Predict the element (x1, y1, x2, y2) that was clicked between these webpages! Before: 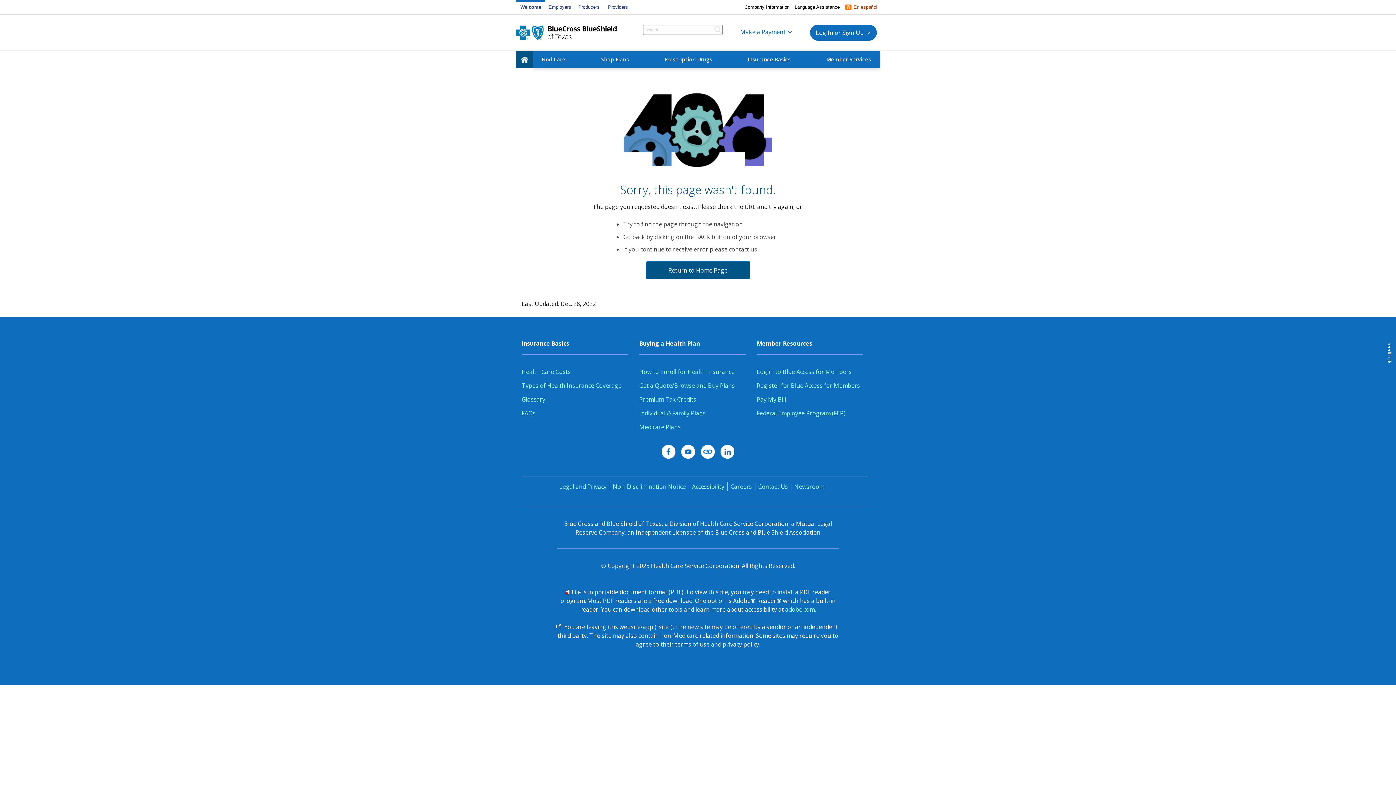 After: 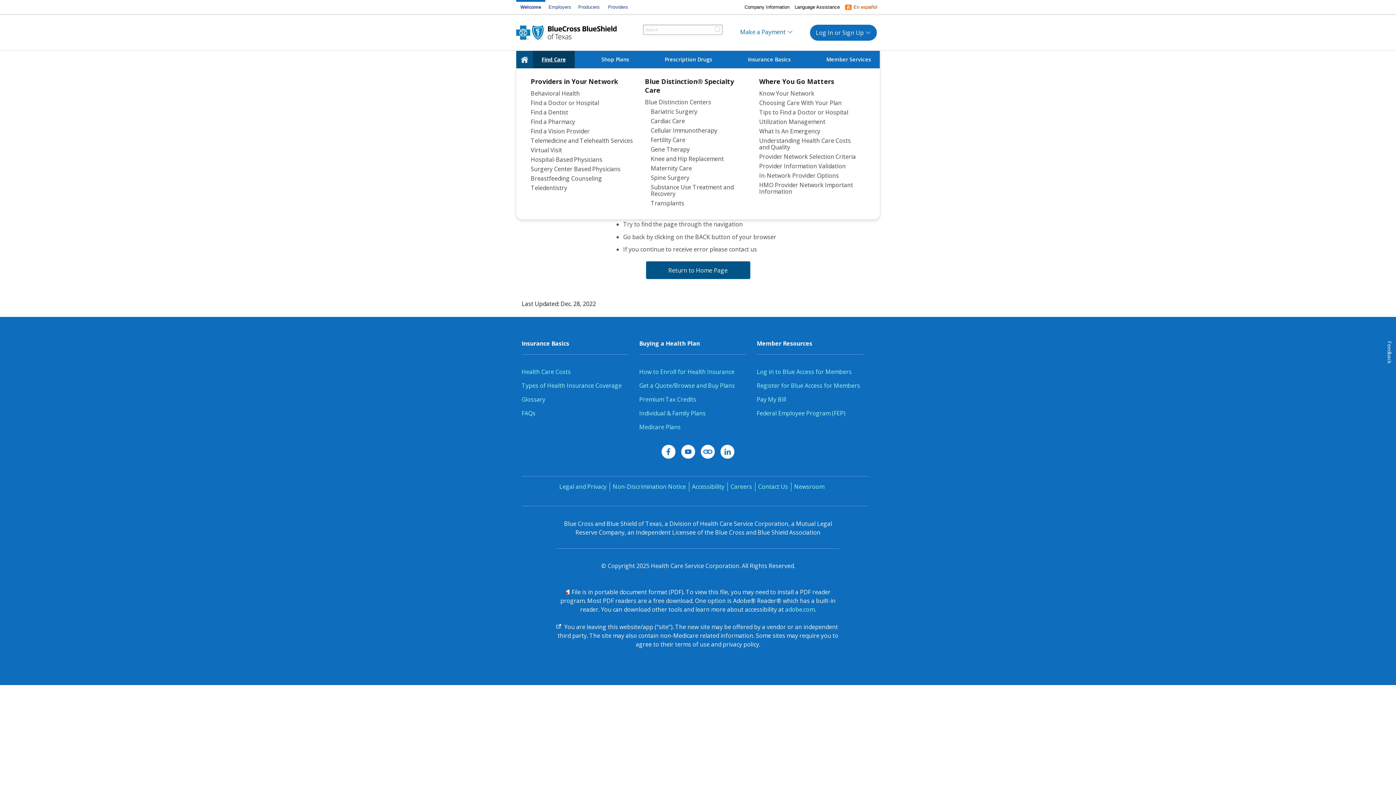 Action: bbox: (533, 50, 574, 68) label: Find Care